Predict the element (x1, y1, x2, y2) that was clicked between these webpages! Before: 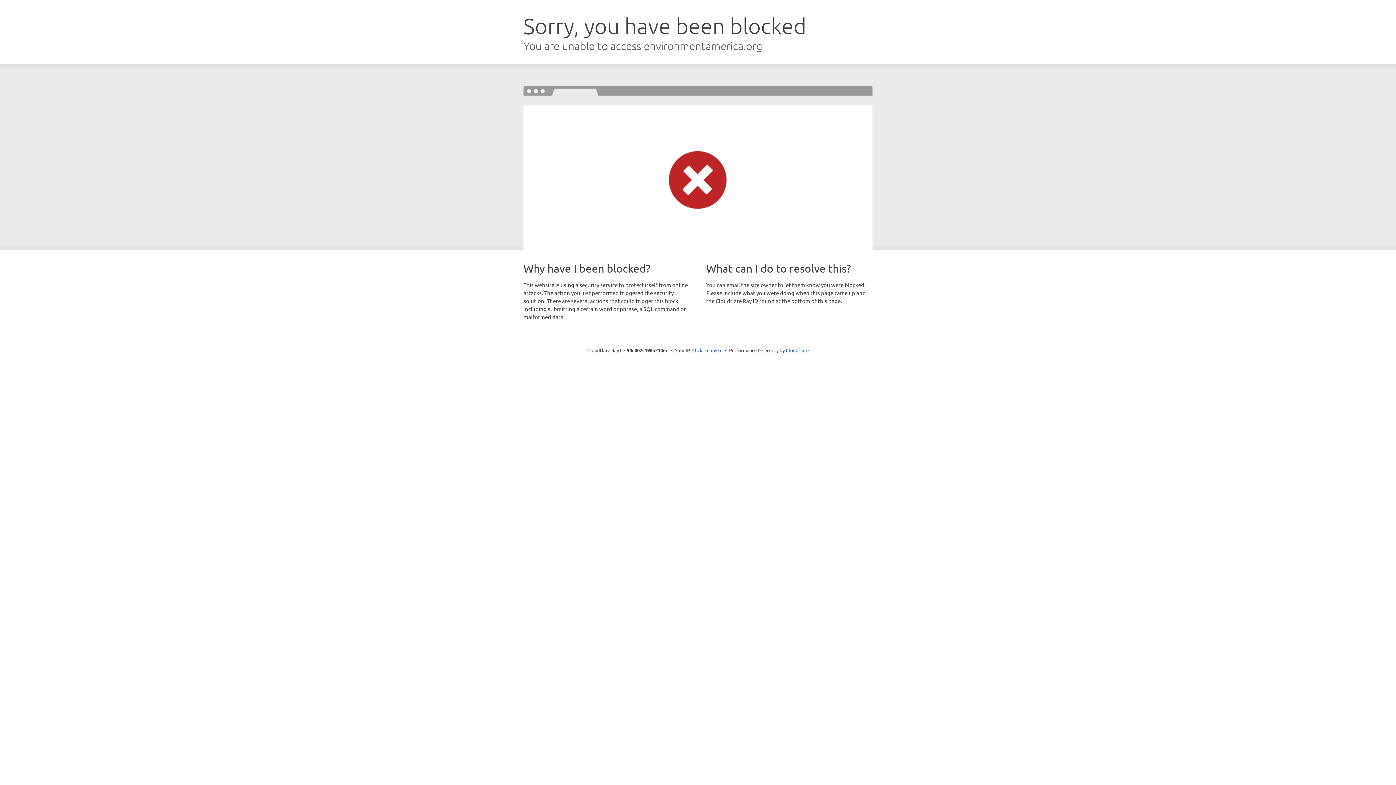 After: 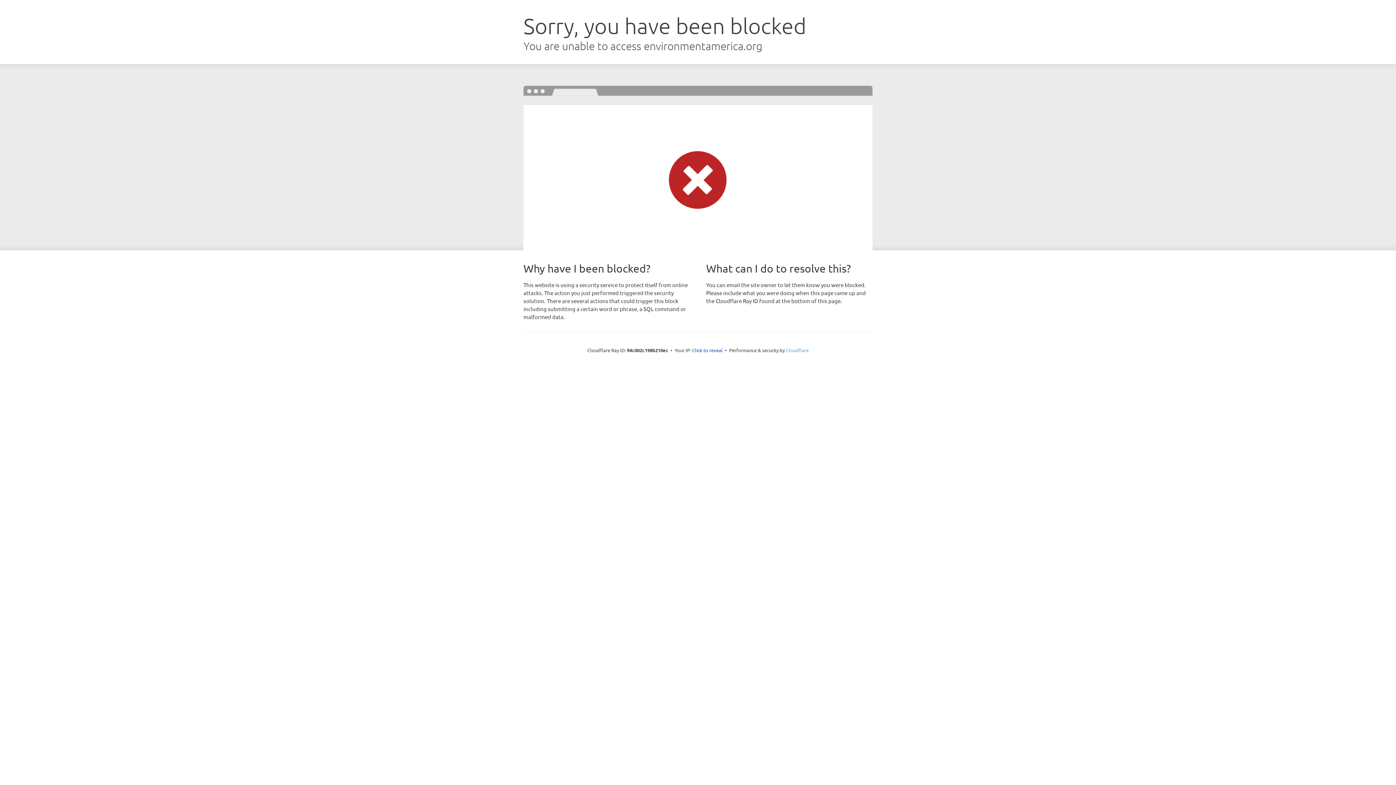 Action: bbox: (786, 347, 808, 353) label: Cloudflare